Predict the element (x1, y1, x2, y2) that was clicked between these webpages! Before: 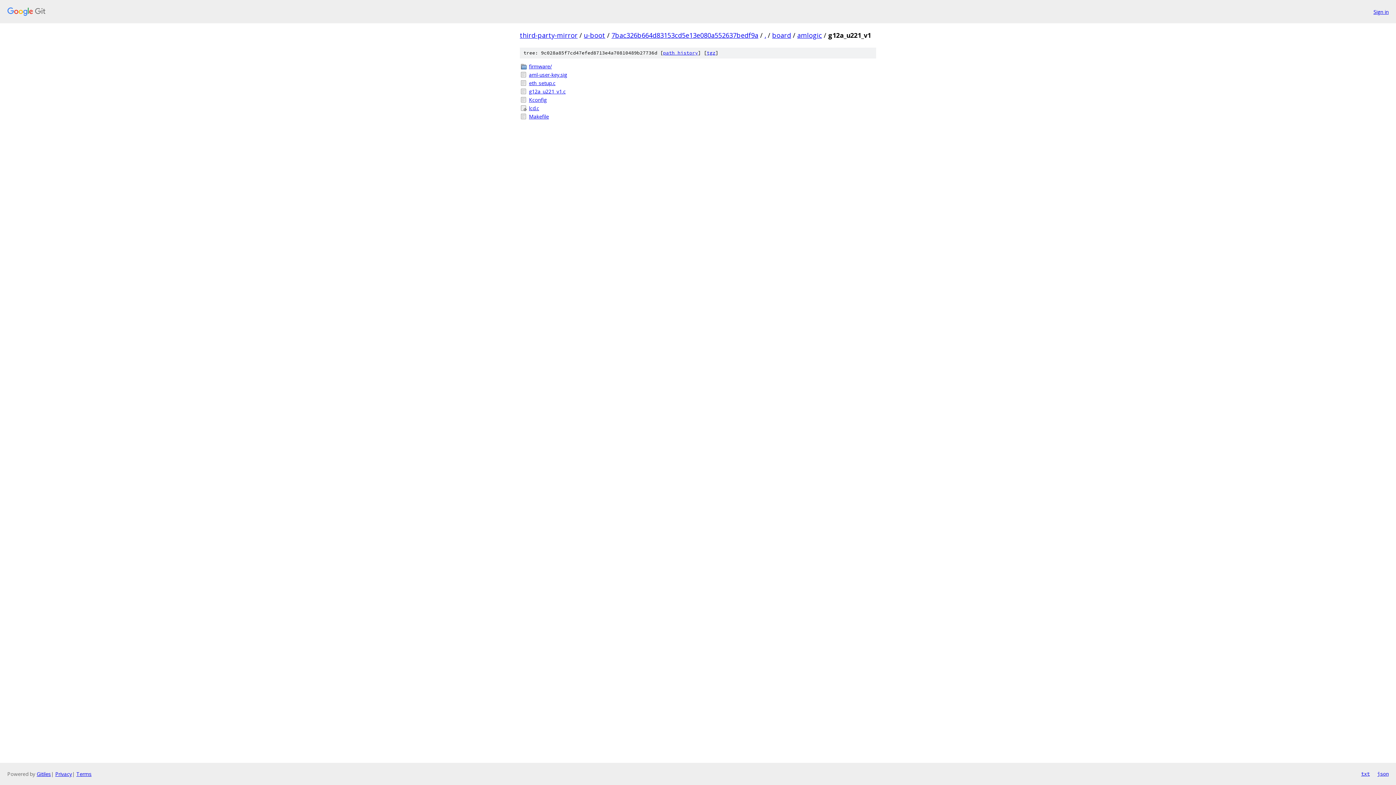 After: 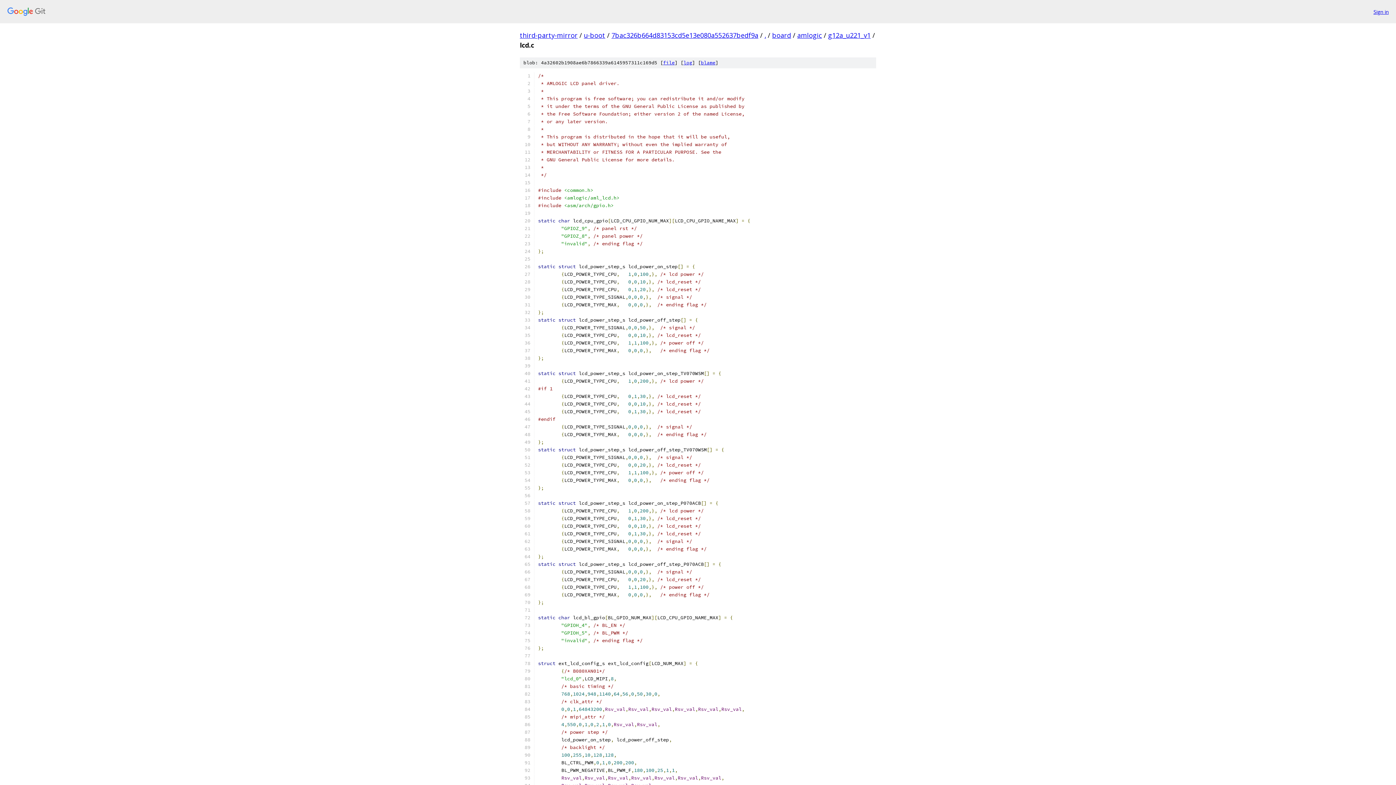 Action: bbox: (529, 104, 876, 112) label: lcd.c